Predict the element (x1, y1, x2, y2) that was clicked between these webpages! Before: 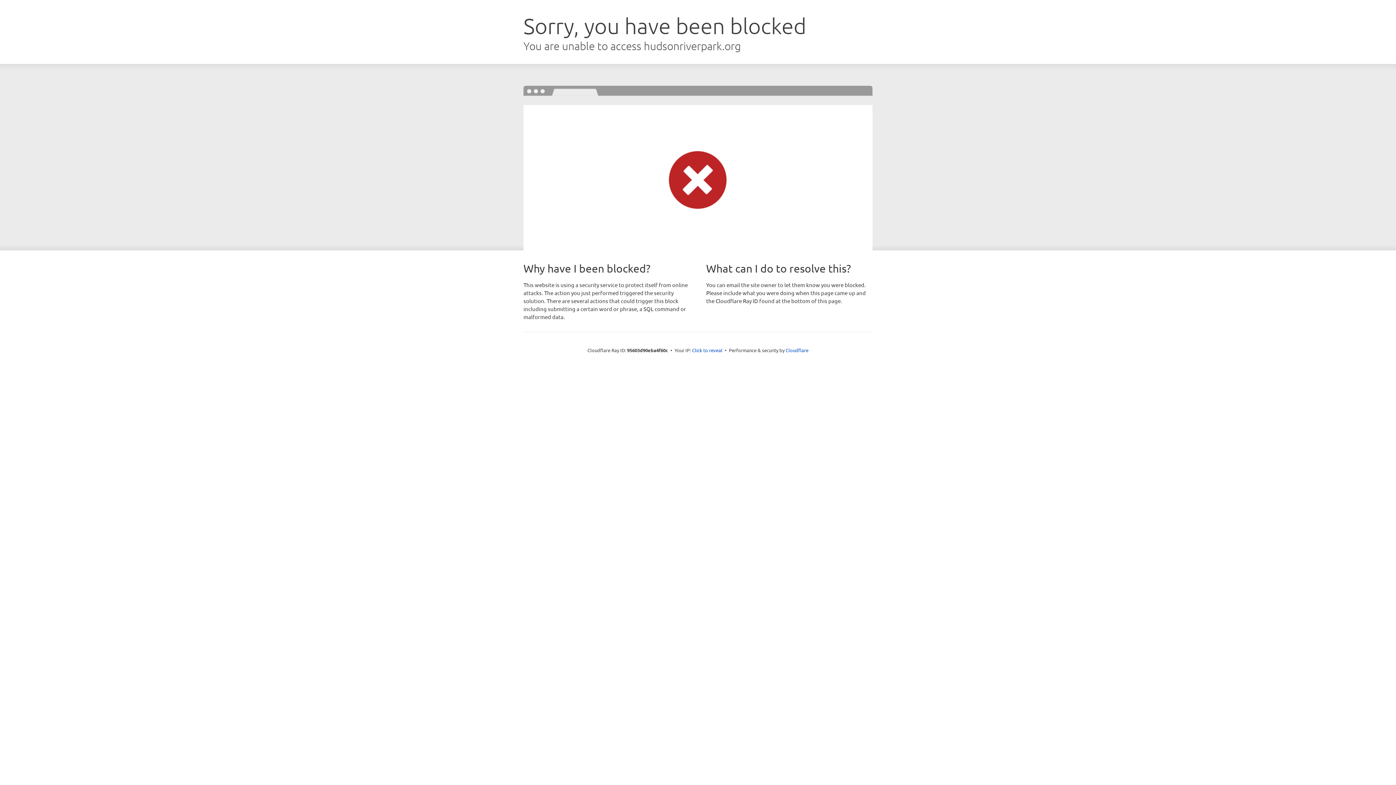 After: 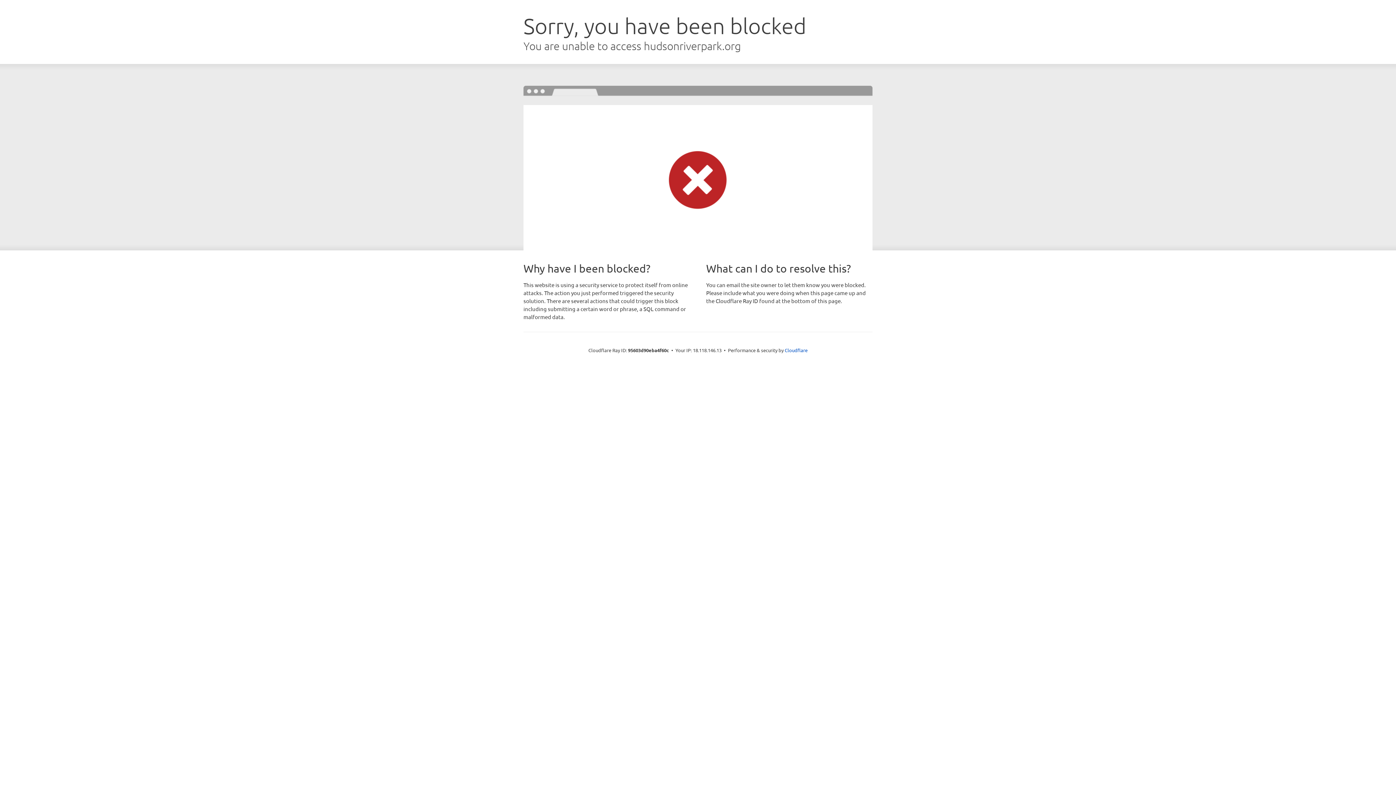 Action: label: Click to reveal bbox: (692, 346, 722, 353)